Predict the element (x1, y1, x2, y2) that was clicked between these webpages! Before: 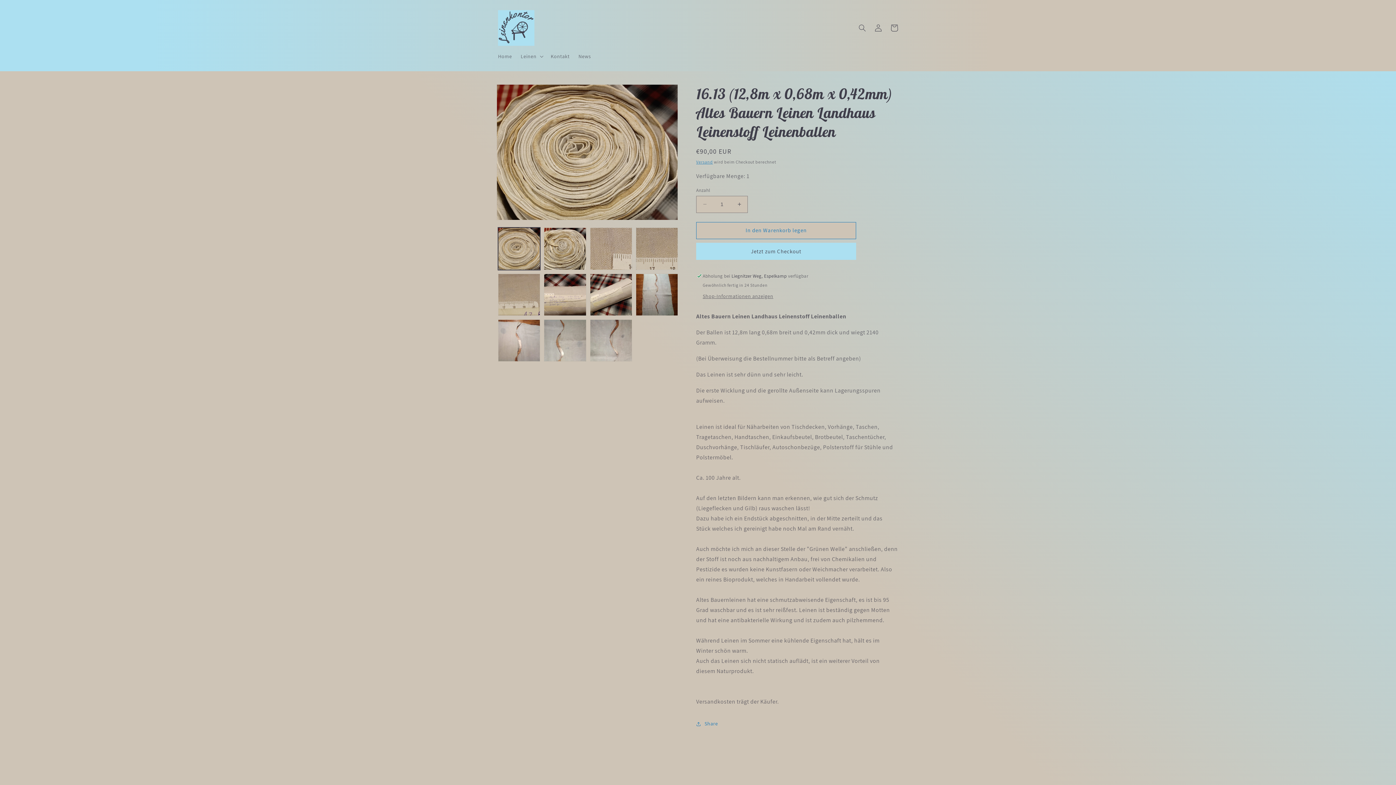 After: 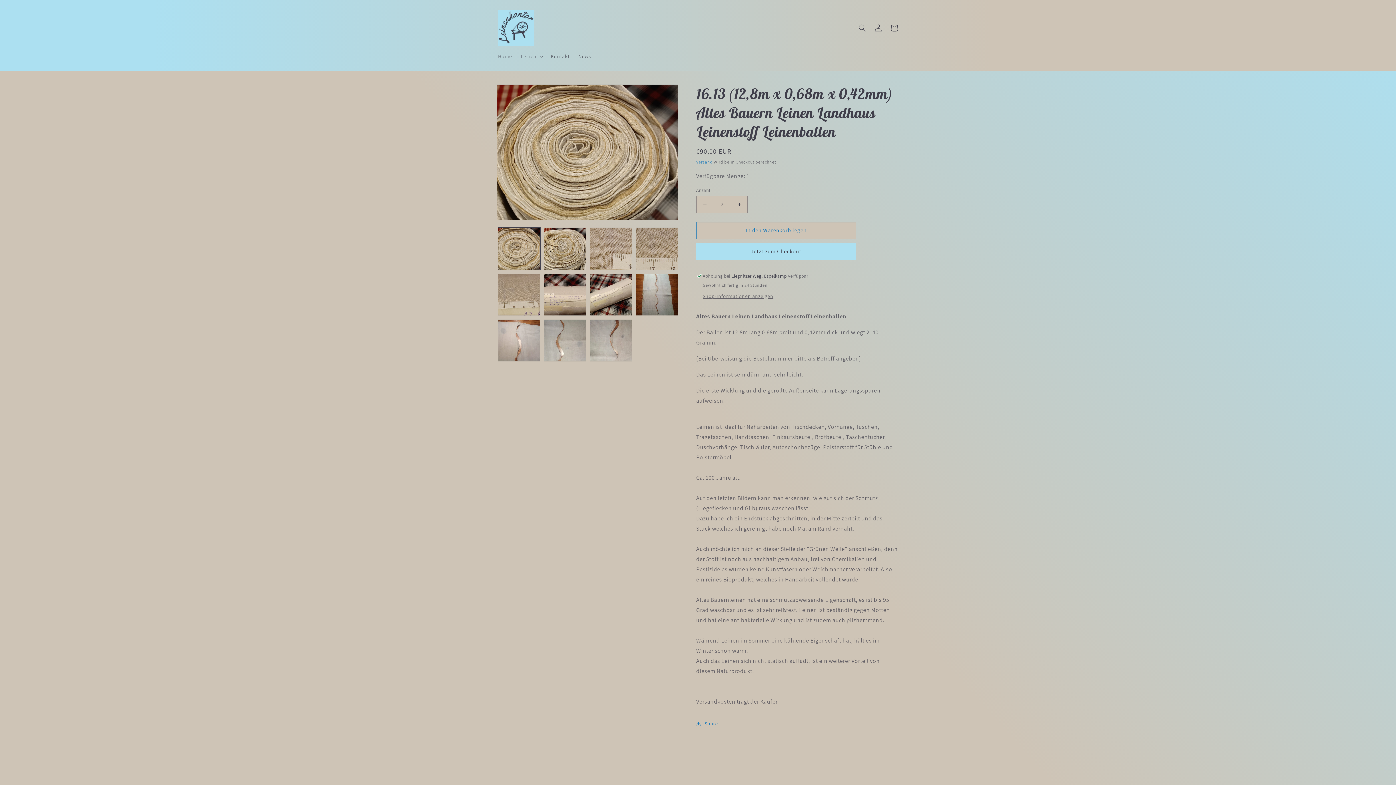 Action: bbox: (731, 195, 747, 212) label: Erhöhe die Menge für 16.13 (12,8m x 0,68m x 0,42mm) Altes Bauern Leinen Landhaus Leinenstoff Leinenballen